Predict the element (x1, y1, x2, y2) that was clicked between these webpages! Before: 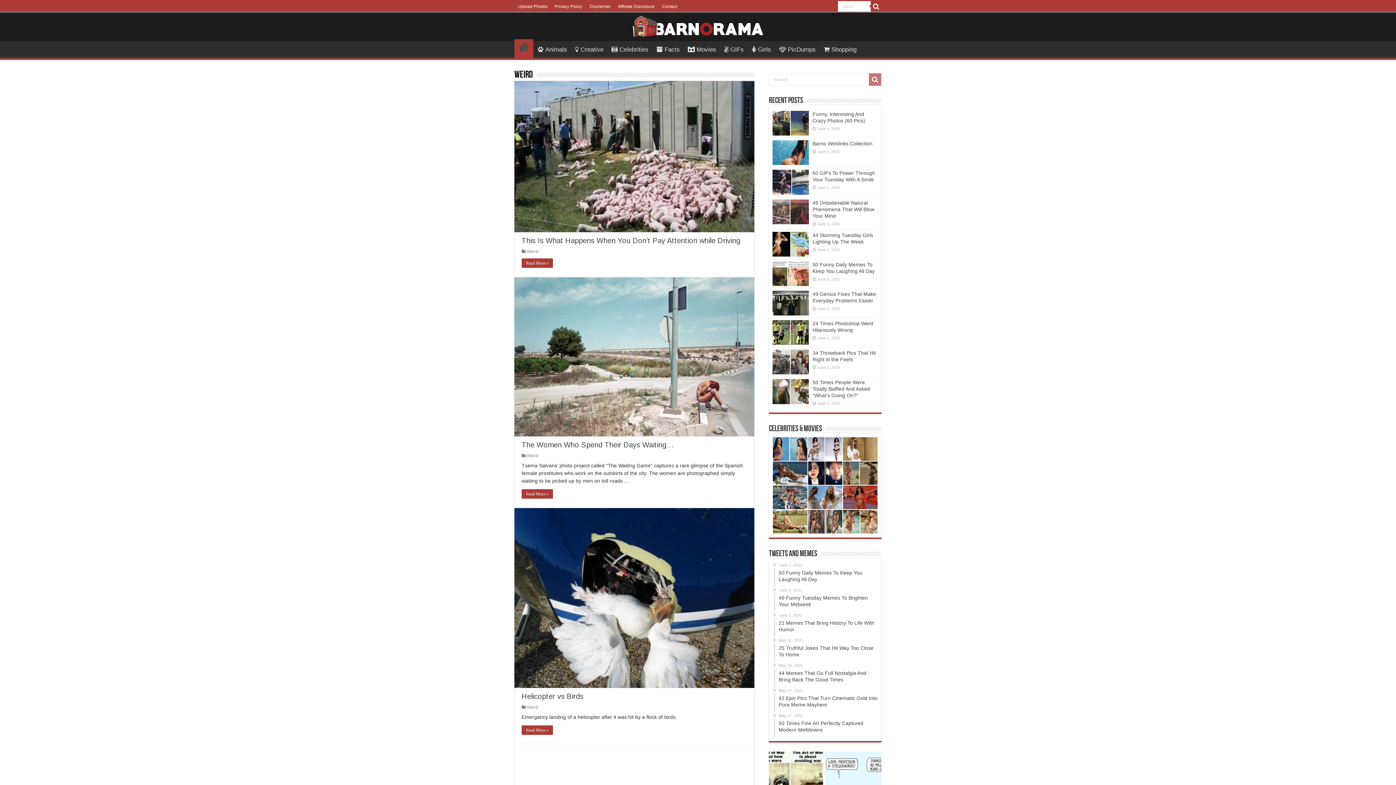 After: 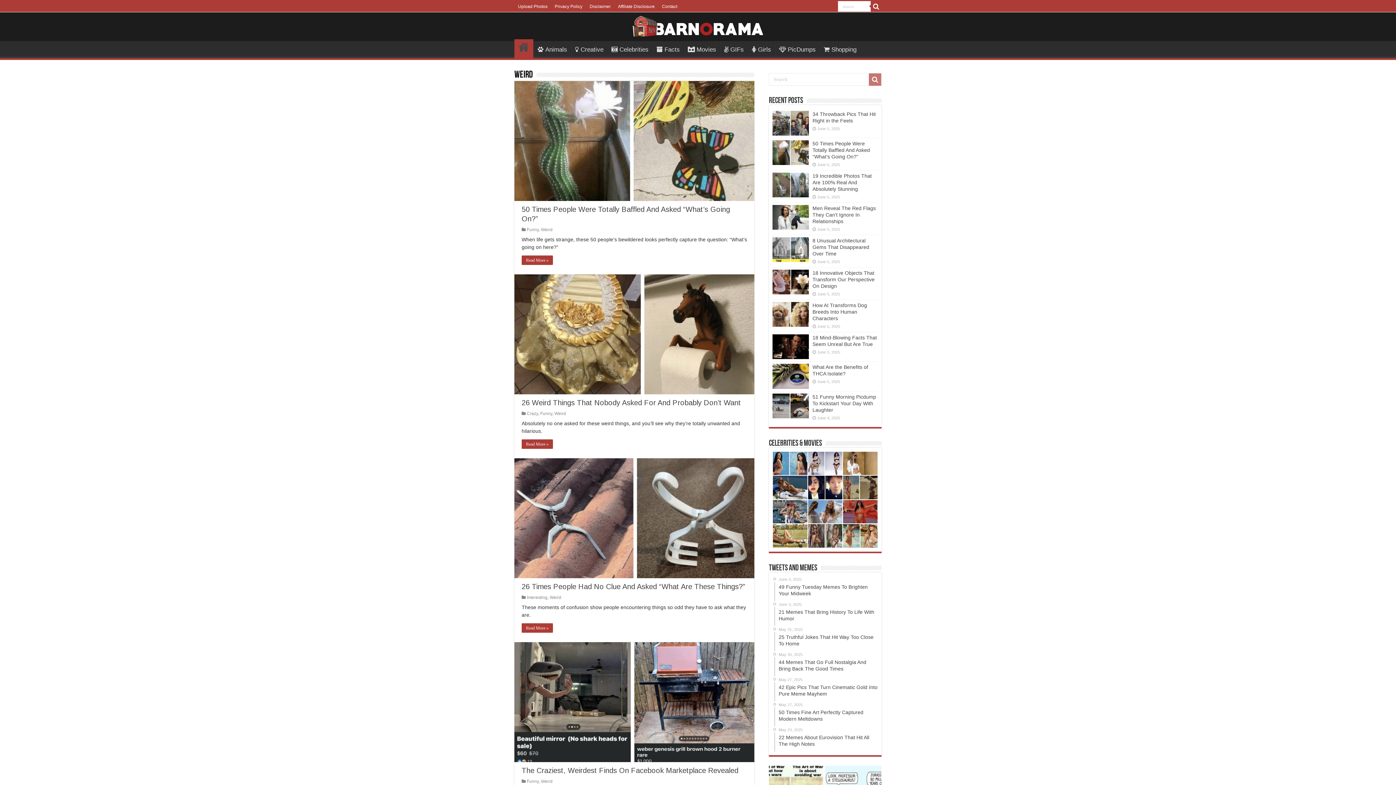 Action: label: Weird bbox: (526, 453, 538, 458)